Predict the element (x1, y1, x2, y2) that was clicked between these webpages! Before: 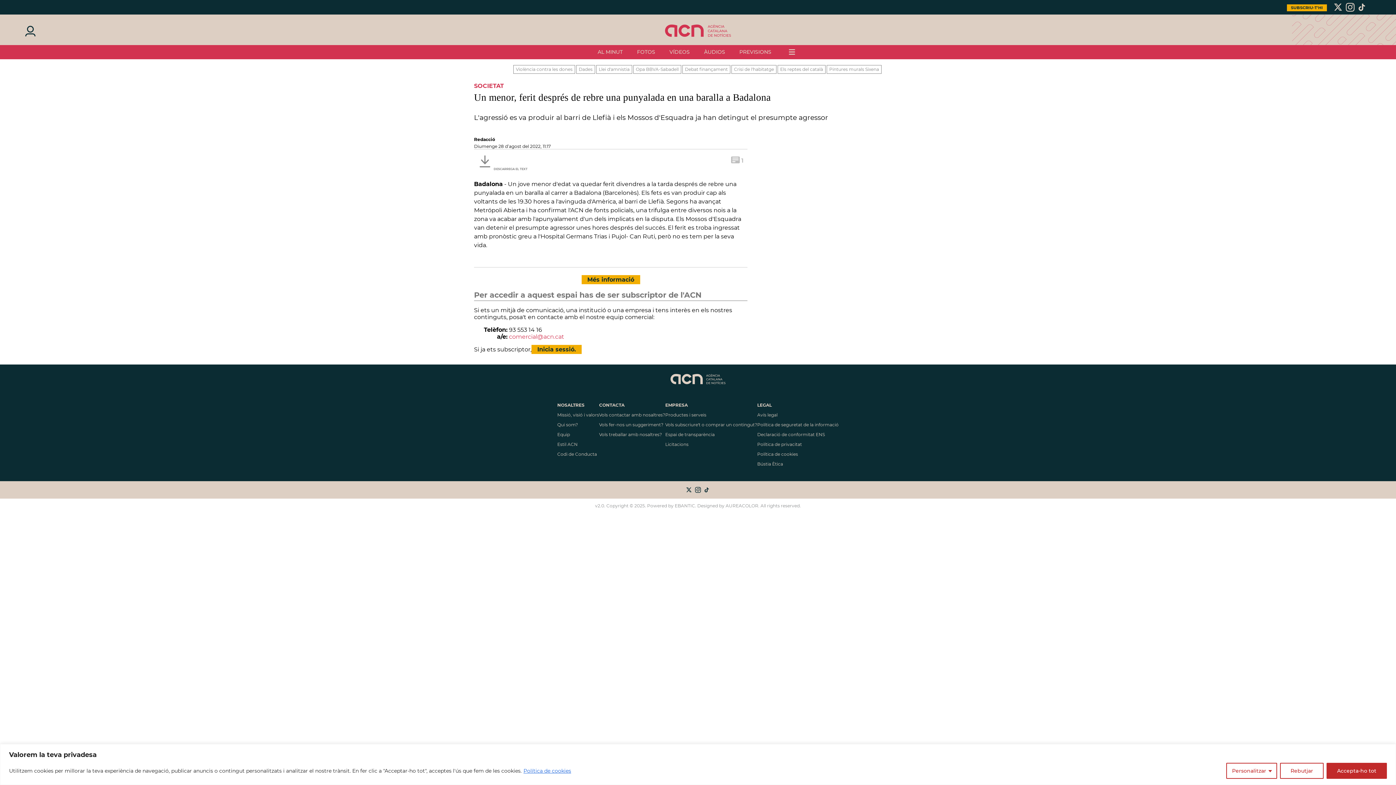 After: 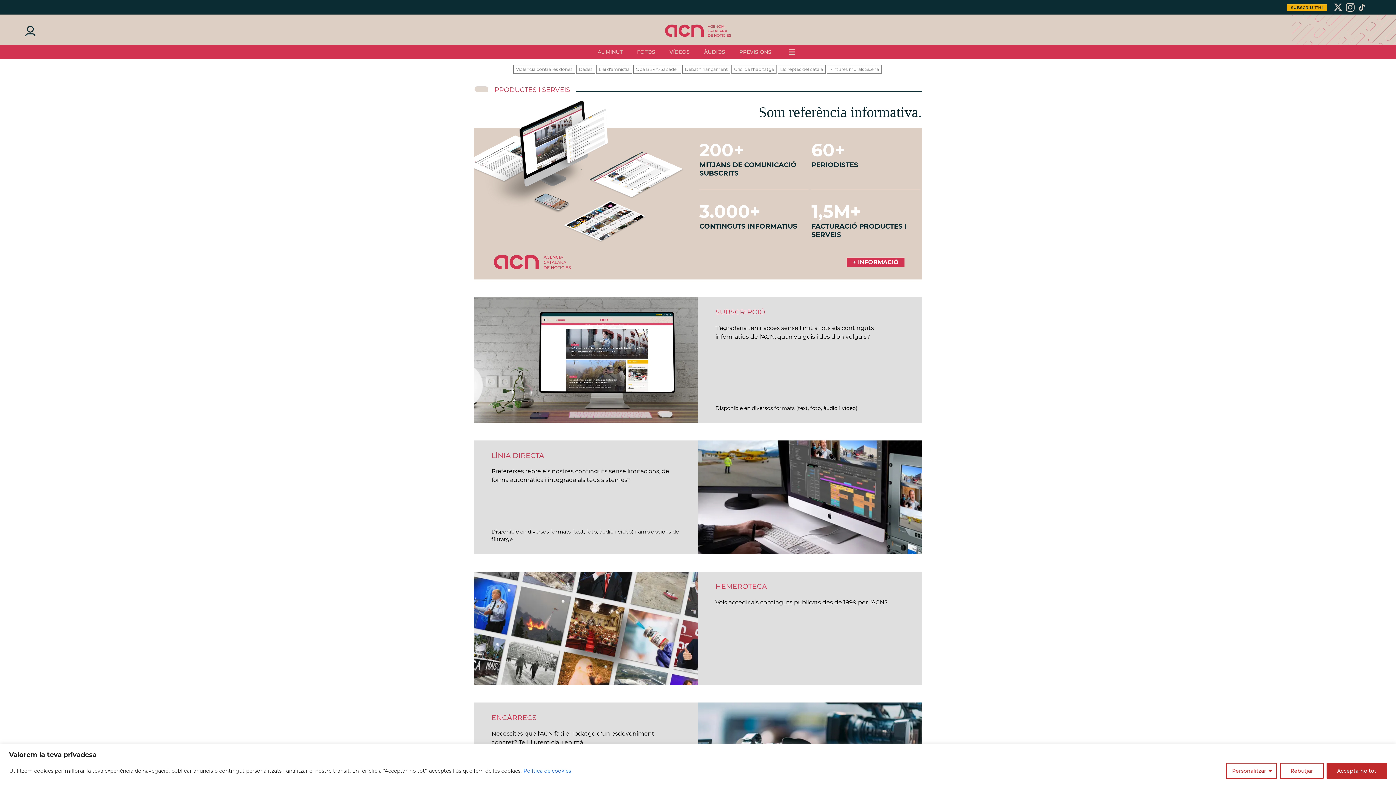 Action: label: SUBSCRIU-T'HI bbox: (1287, 4, 1327, 11)